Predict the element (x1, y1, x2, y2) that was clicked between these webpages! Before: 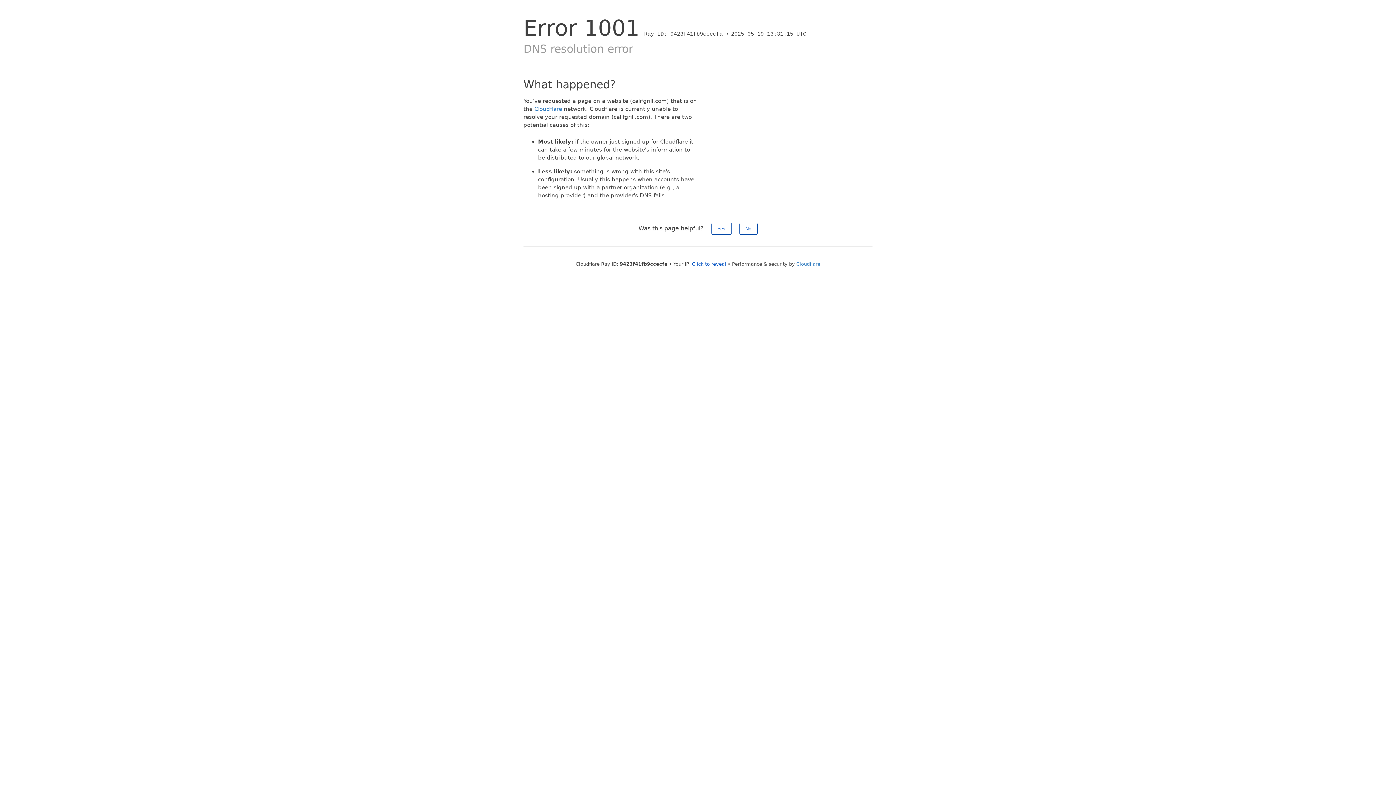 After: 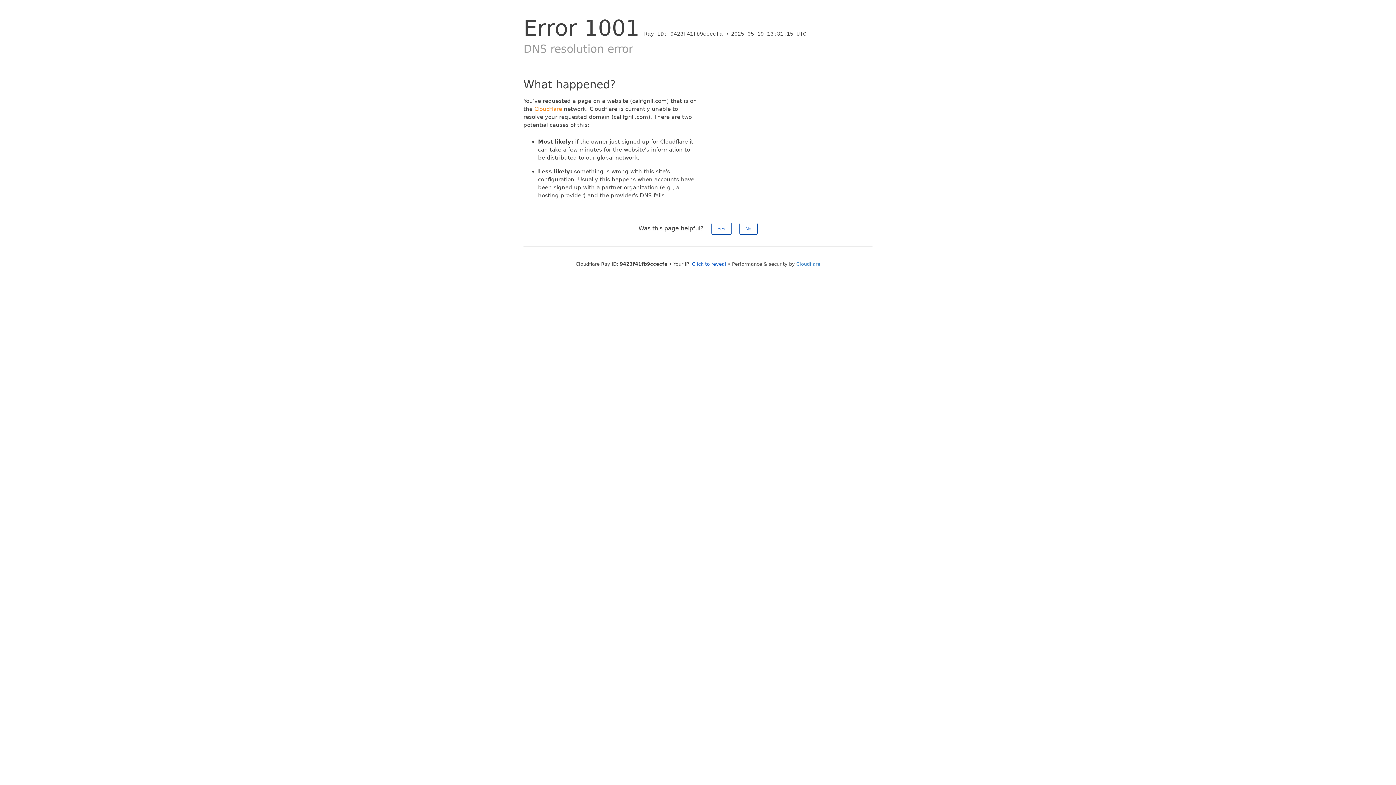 Action: label: Cloudflare bbox: (534, 105, 562, 112)